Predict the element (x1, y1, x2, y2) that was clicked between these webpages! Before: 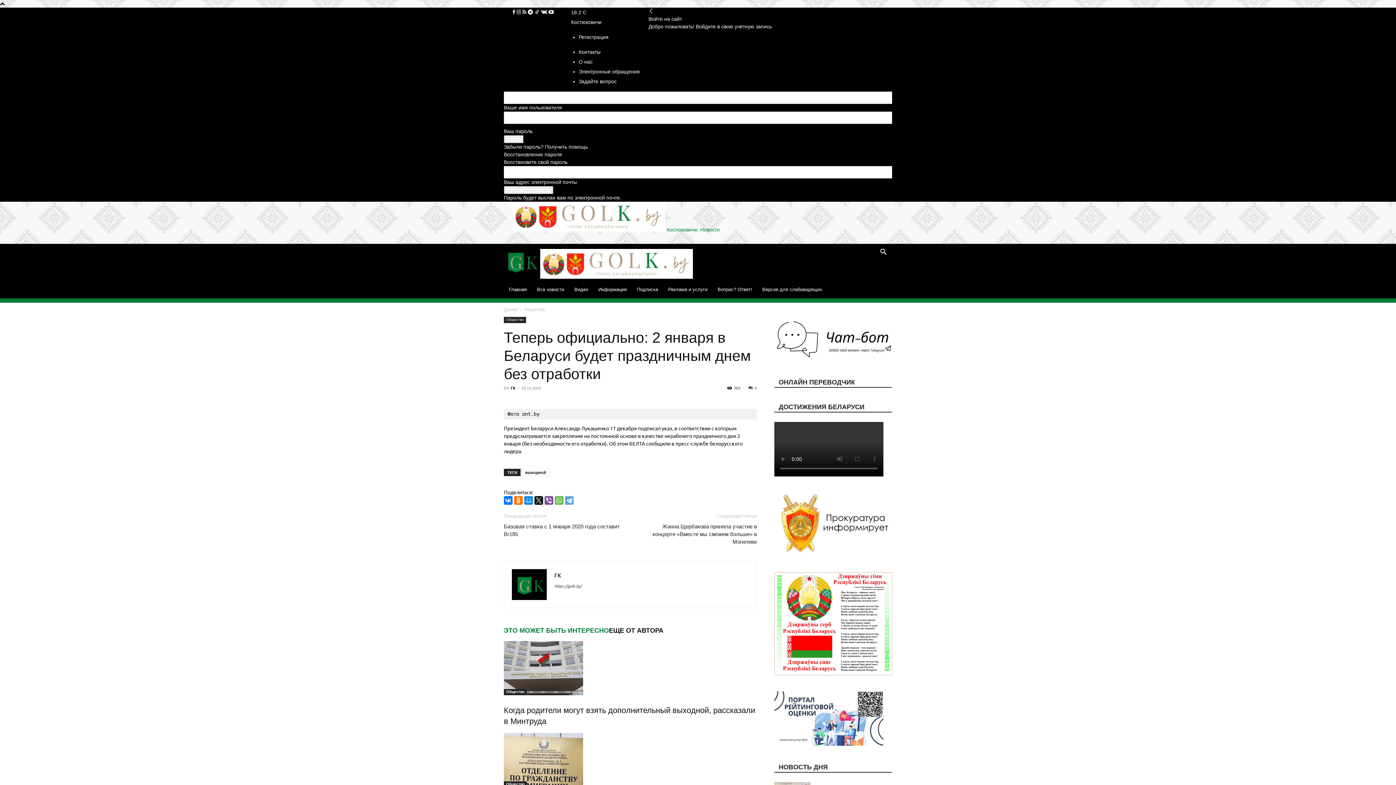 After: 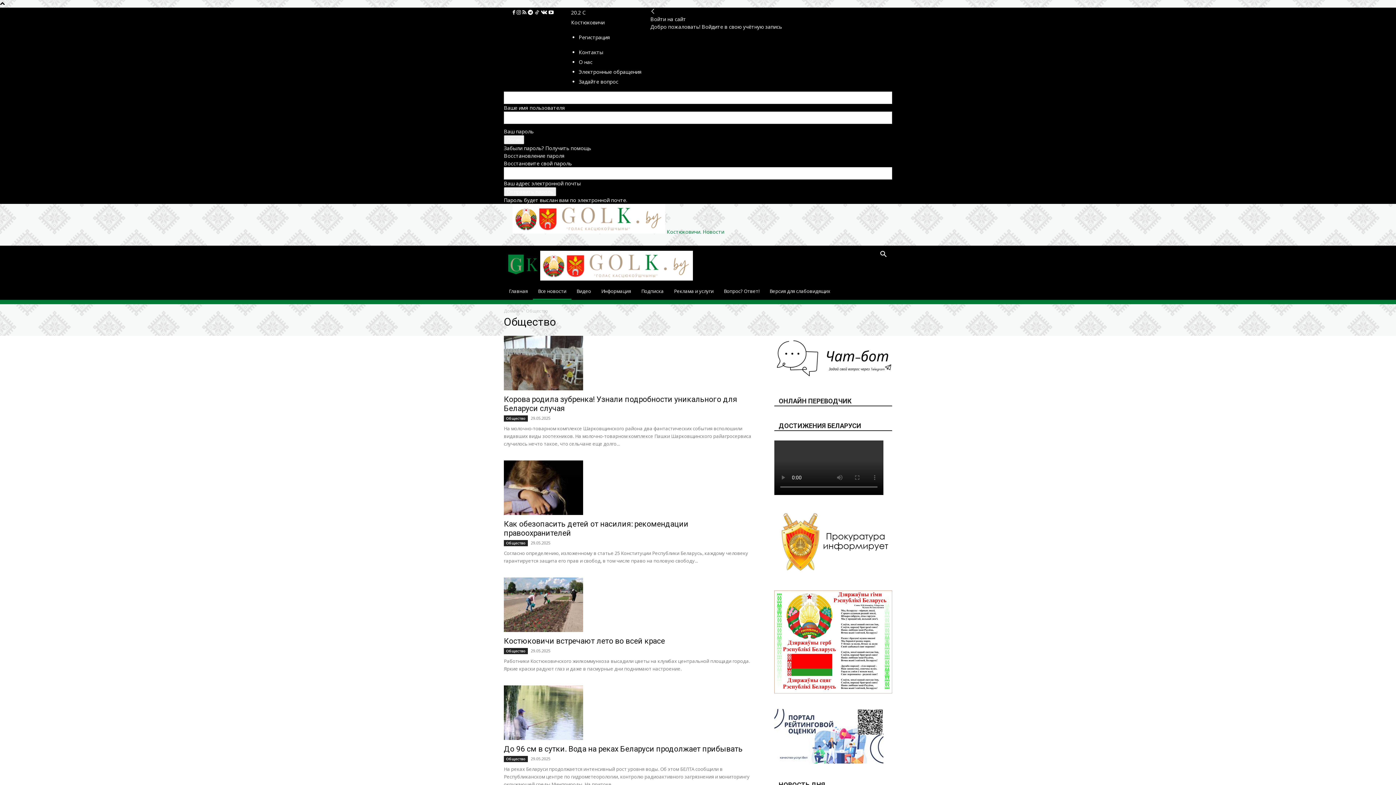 Action: label: Общество bbox: (504, 689, 526, 695)